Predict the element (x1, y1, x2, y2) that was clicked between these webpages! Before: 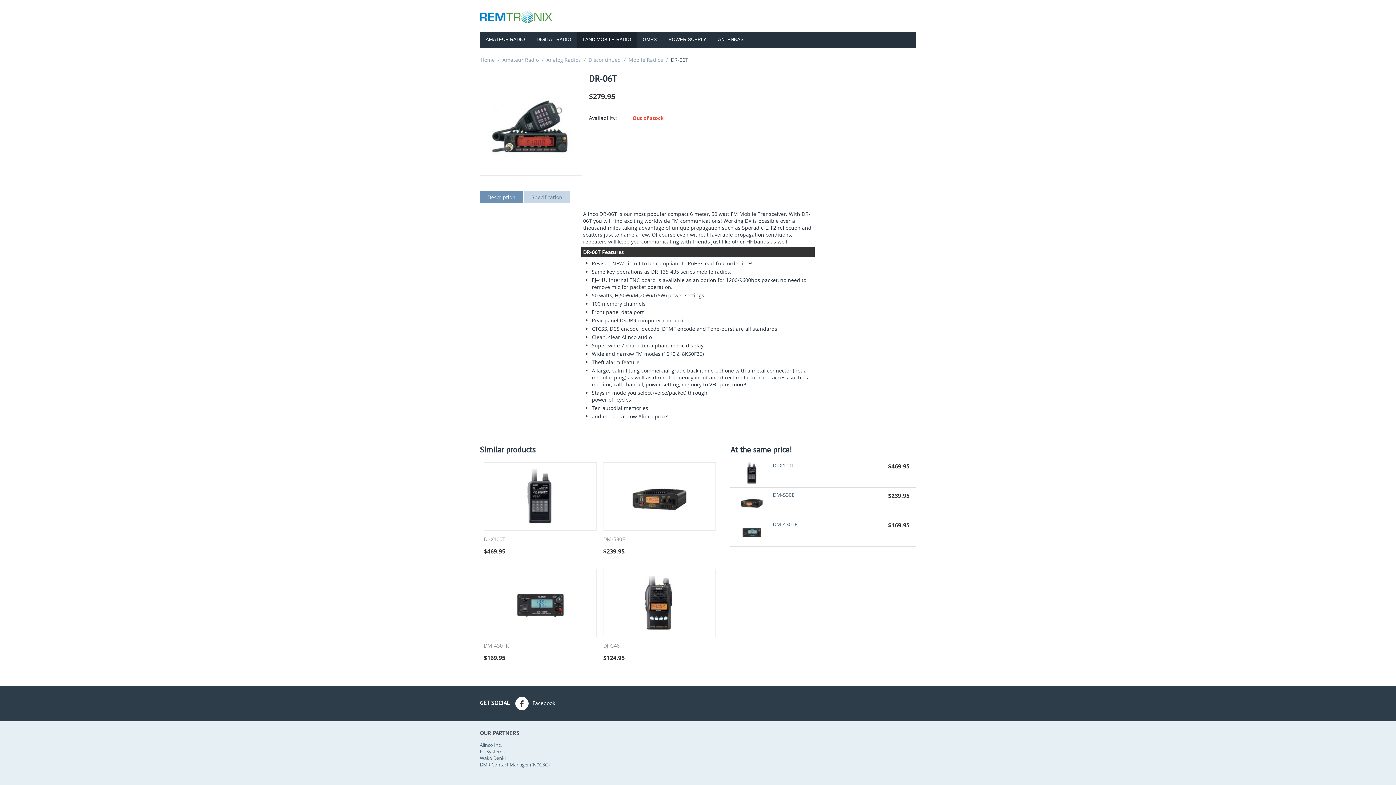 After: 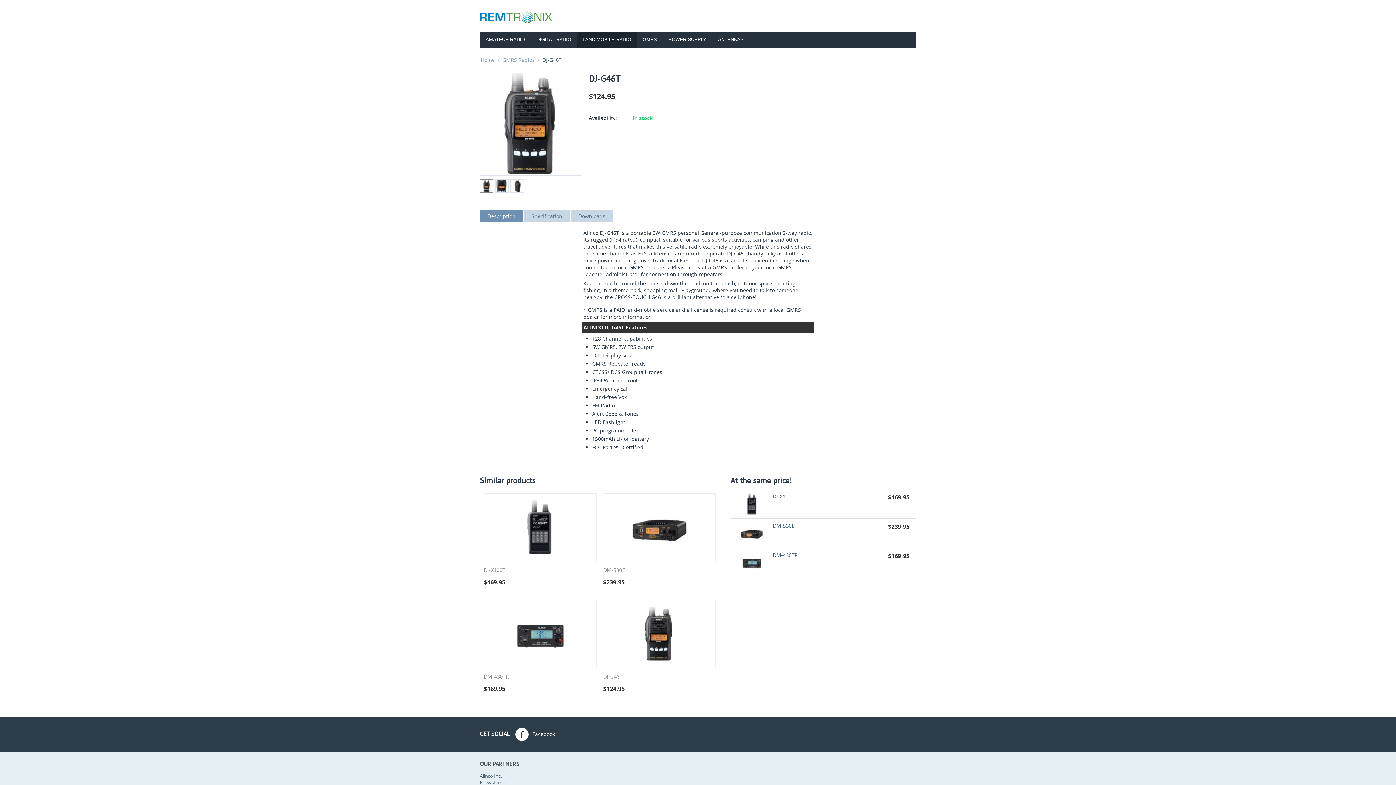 Action: bbox: (603, 643, 716, 649) label: DJ-G46T